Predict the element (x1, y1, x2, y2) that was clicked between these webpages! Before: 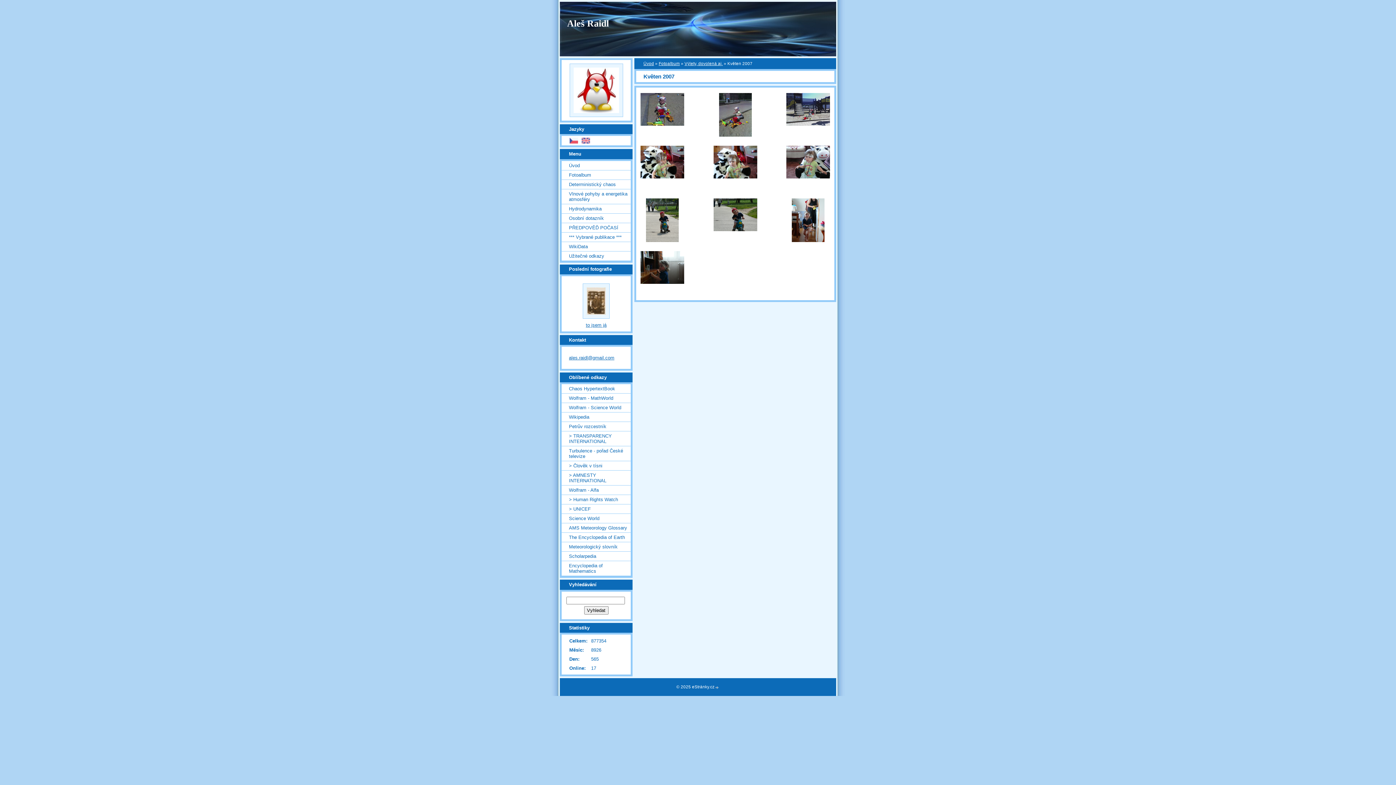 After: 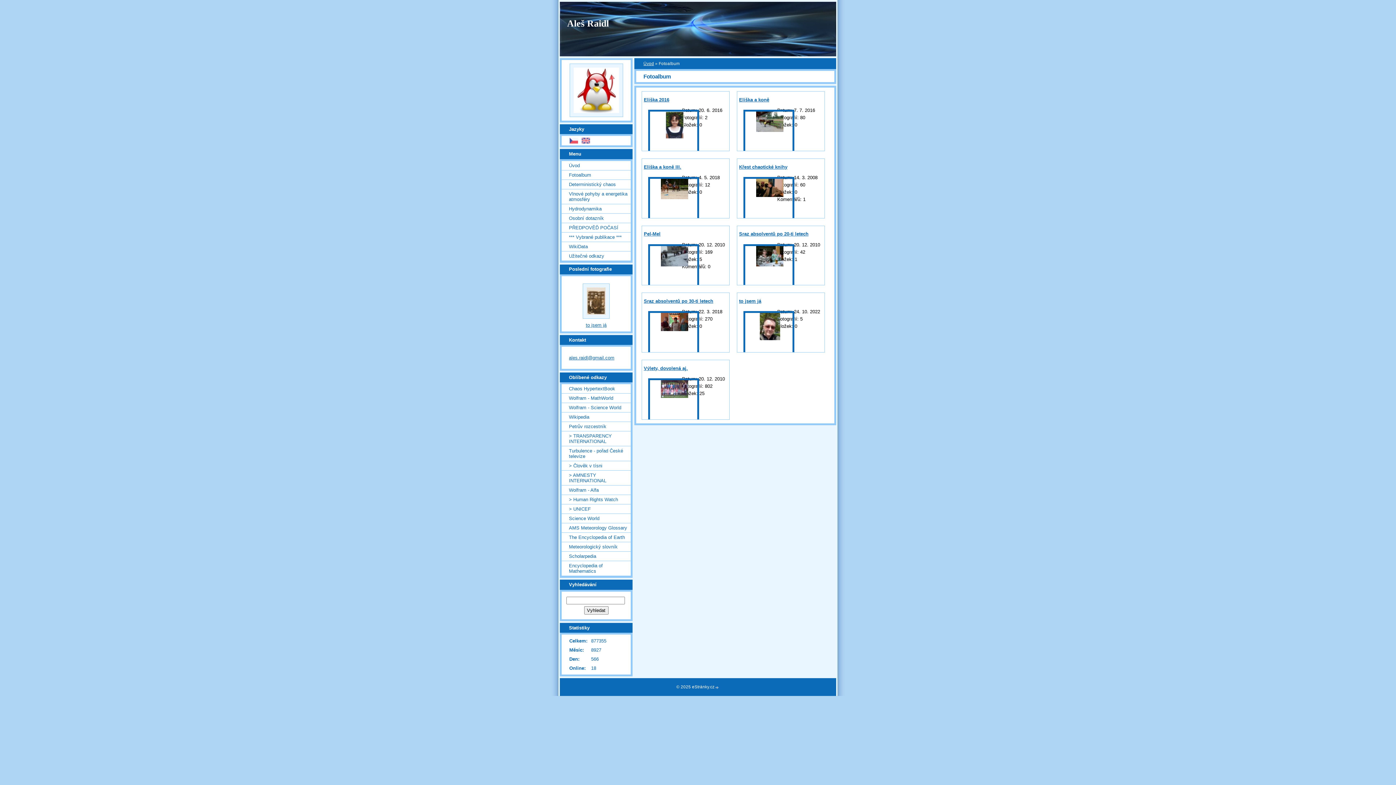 Action: bbox: (561, 170, 630, 179) label: Fotoalbum